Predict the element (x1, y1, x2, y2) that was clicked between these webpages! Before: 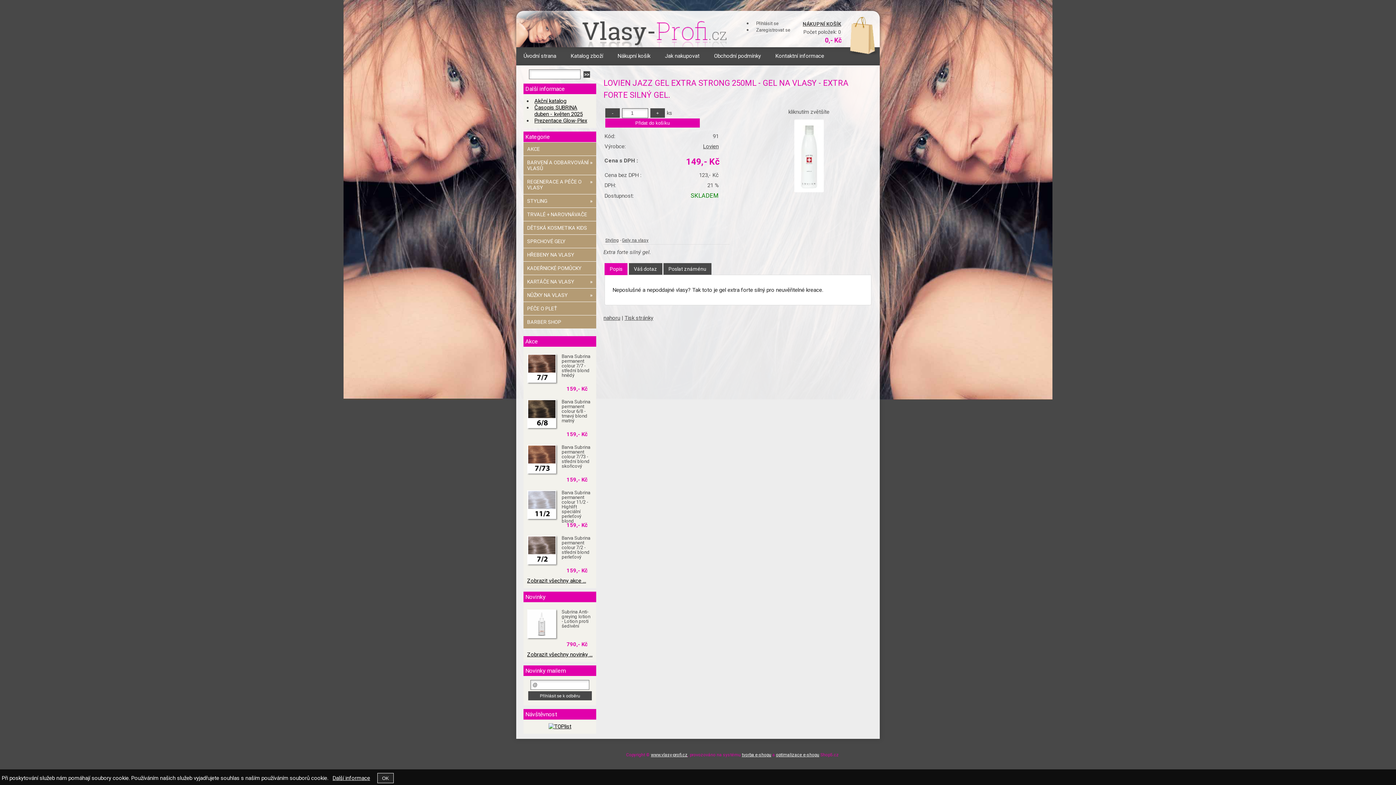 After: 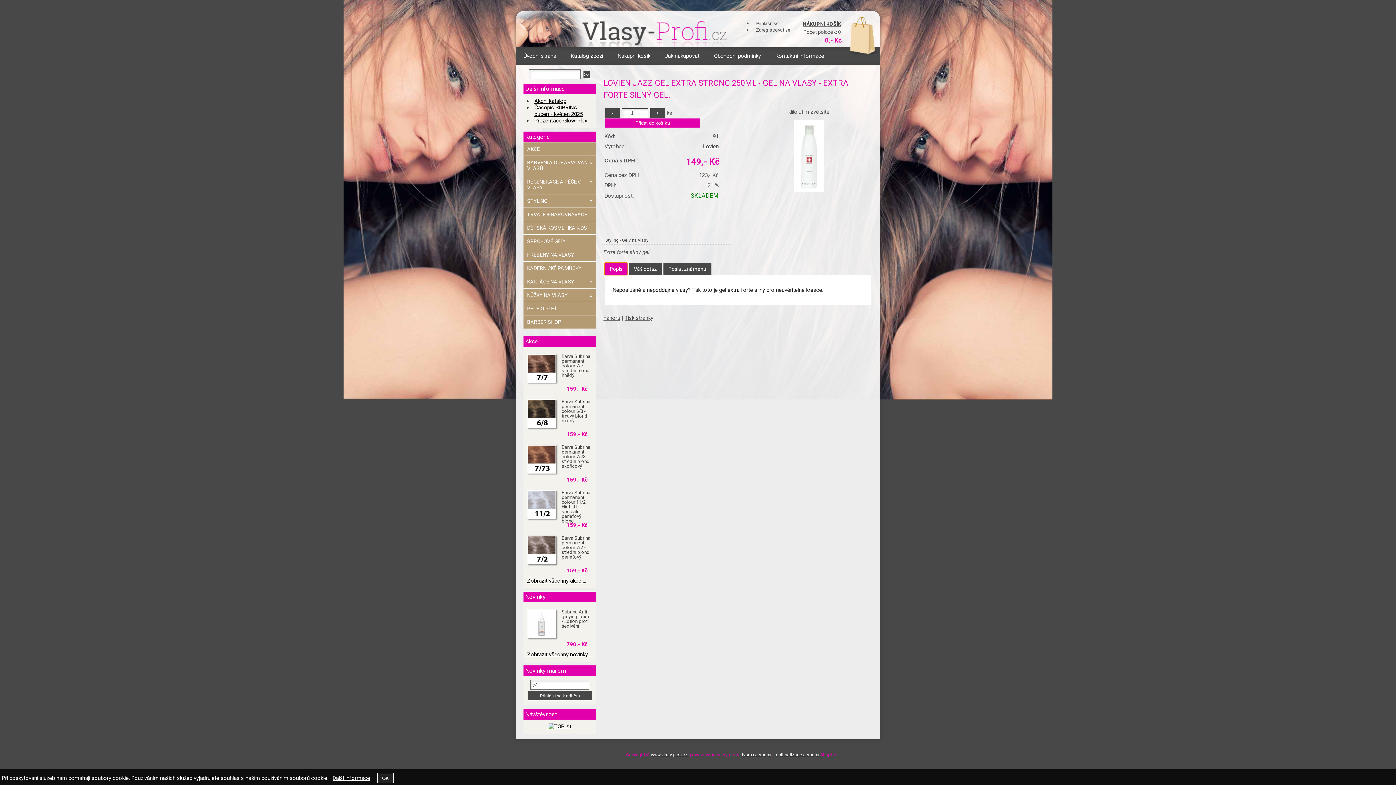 Action: label: Popis bbox: (604, 263, 627, 274)